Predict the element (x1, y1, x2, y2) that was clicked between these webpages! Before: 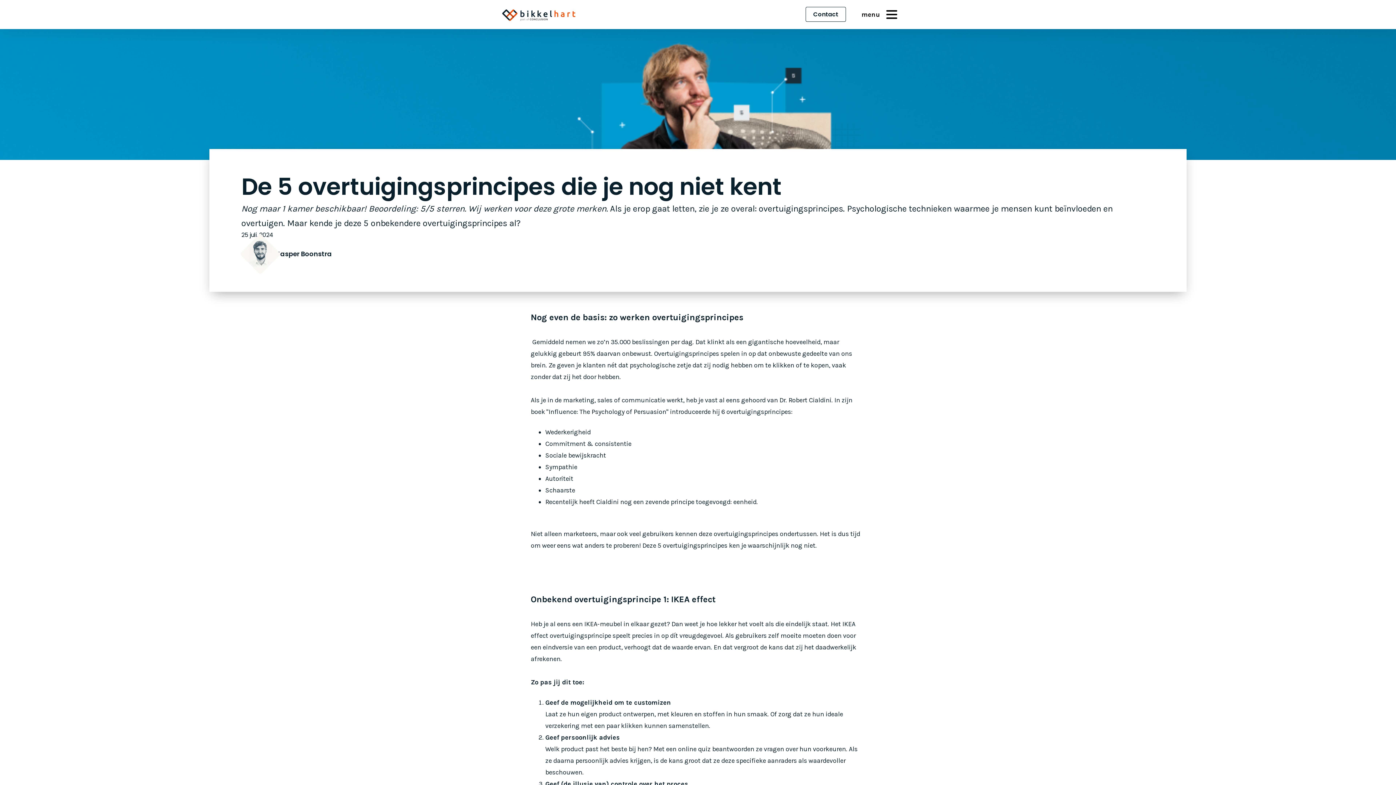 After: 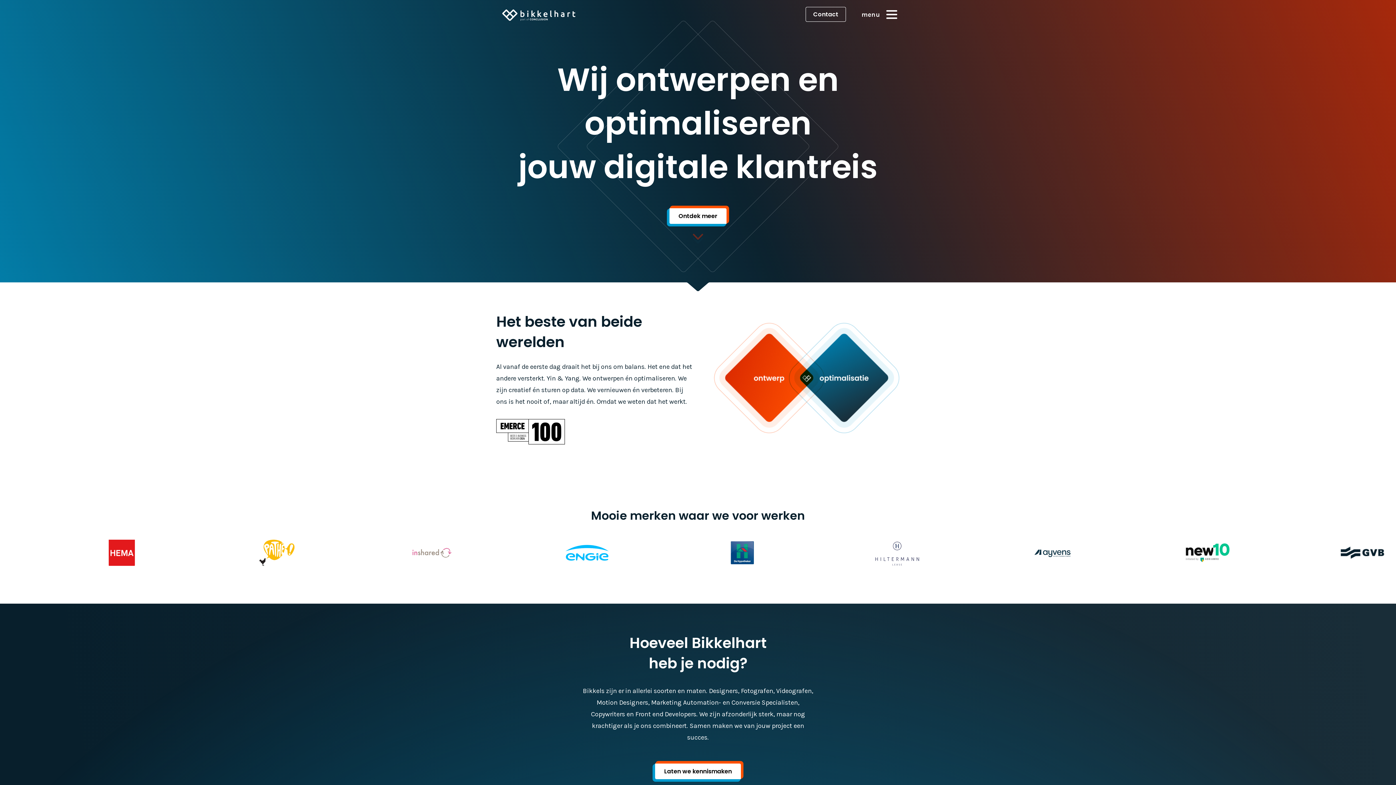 Action: bbox: (499, 10, 578, 17)